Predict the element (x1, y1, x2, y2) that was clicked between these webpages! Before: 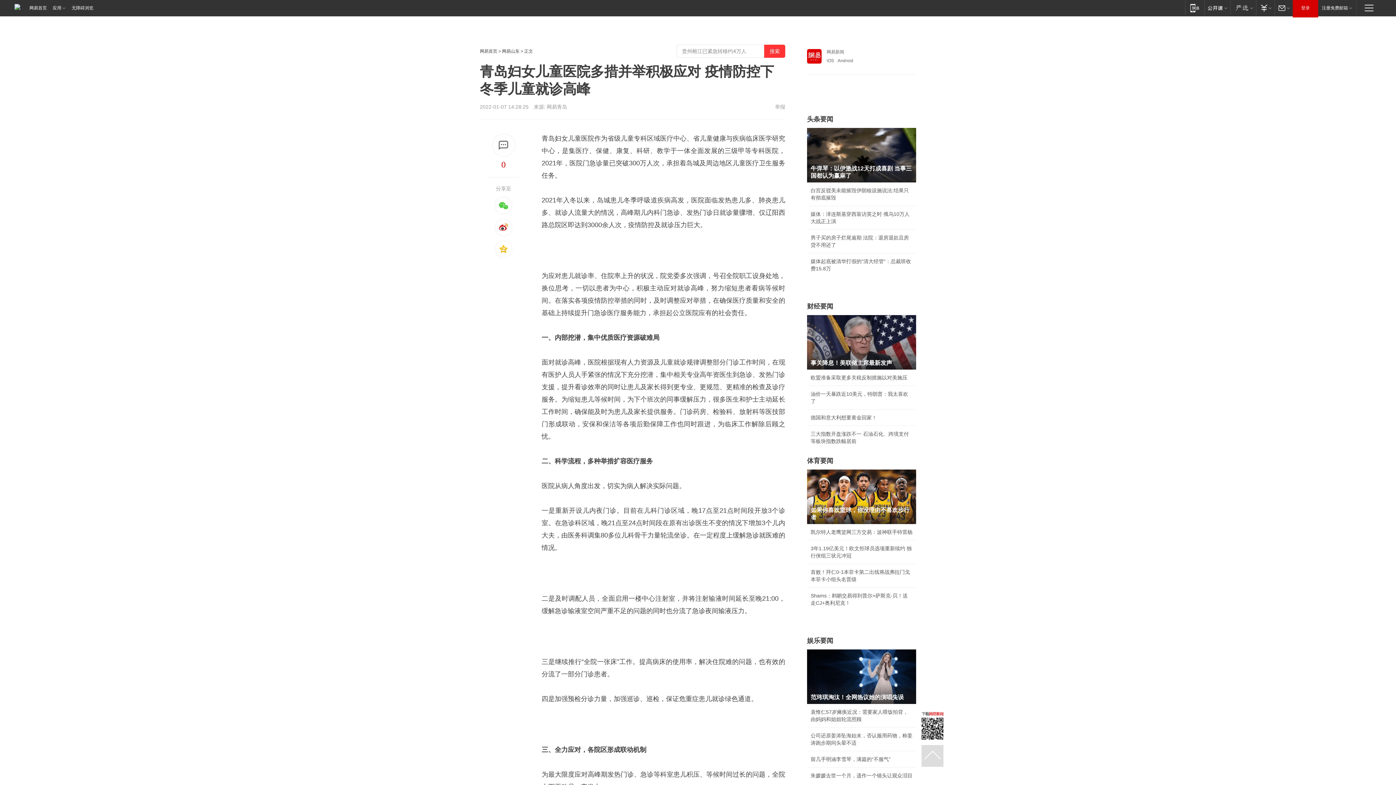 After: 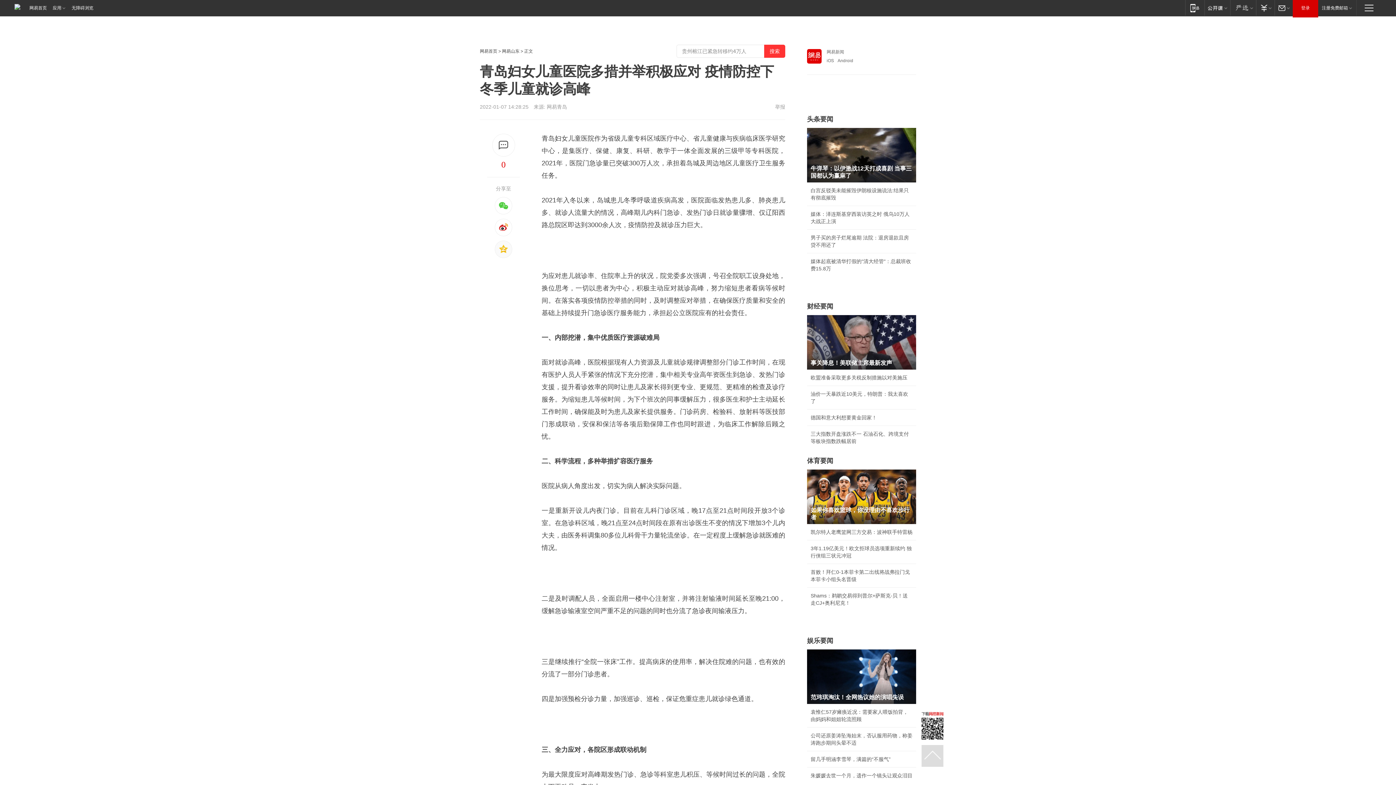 Action: bbox: (494, 240, 512, 258)